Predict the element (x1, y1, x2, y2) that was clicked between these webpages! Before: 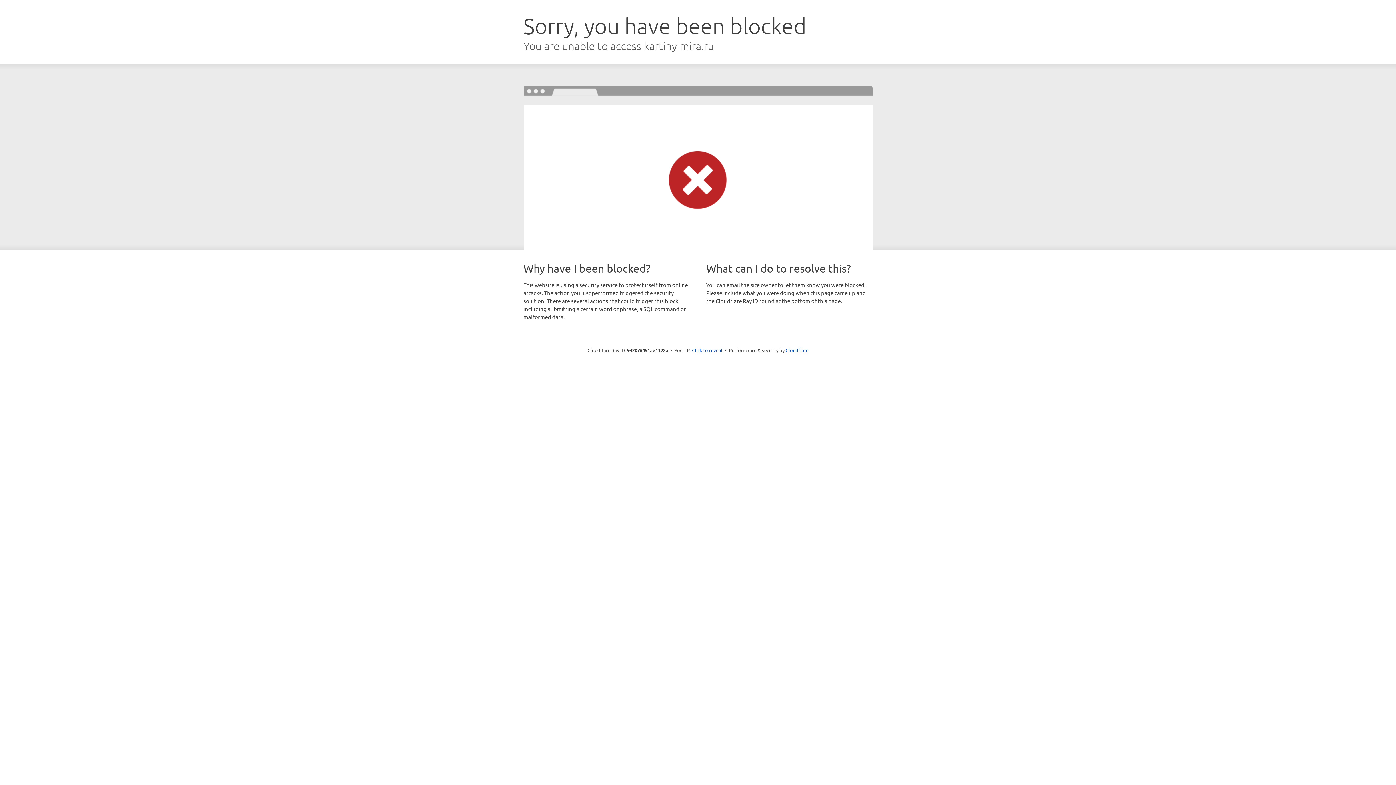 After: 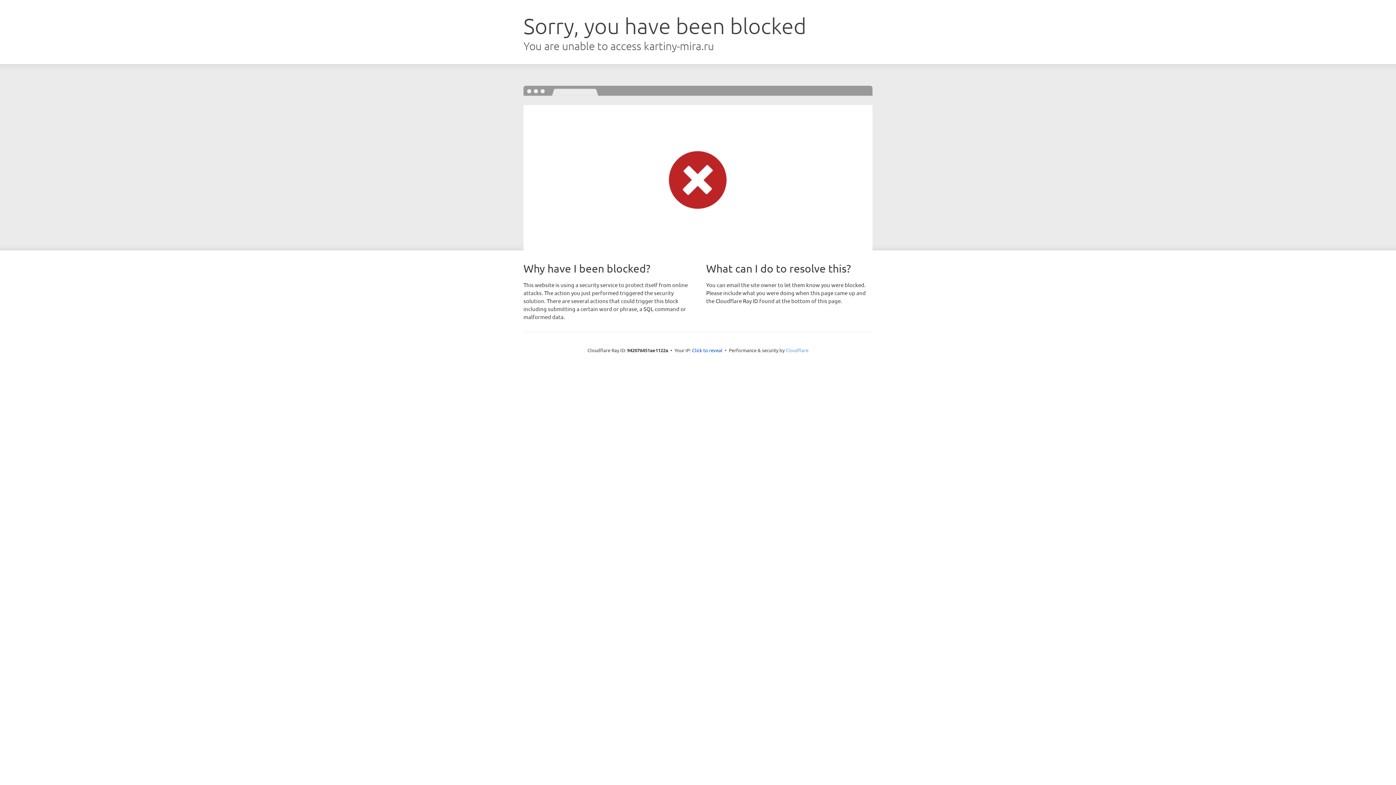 Action: label: Cloudflare bbox: (785, 347, 808, 353)